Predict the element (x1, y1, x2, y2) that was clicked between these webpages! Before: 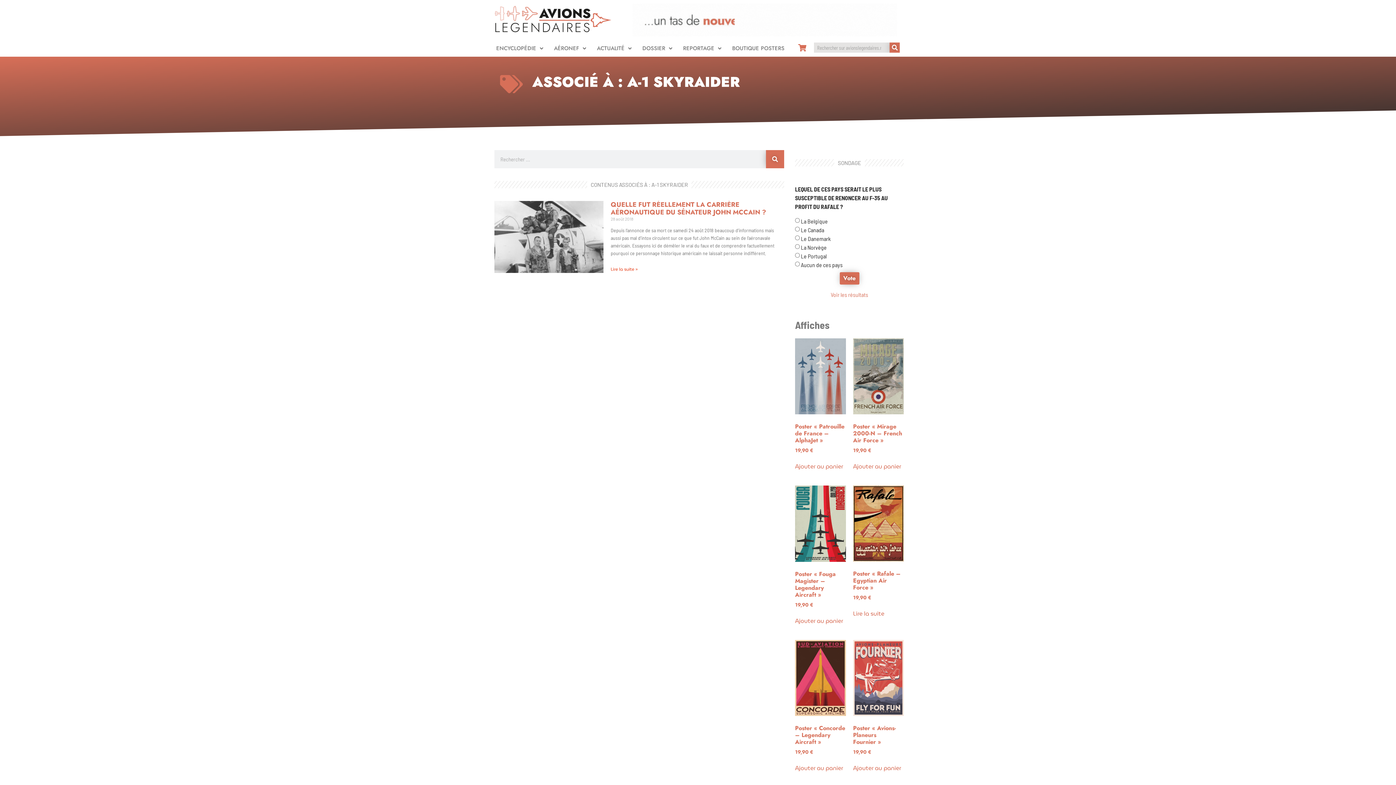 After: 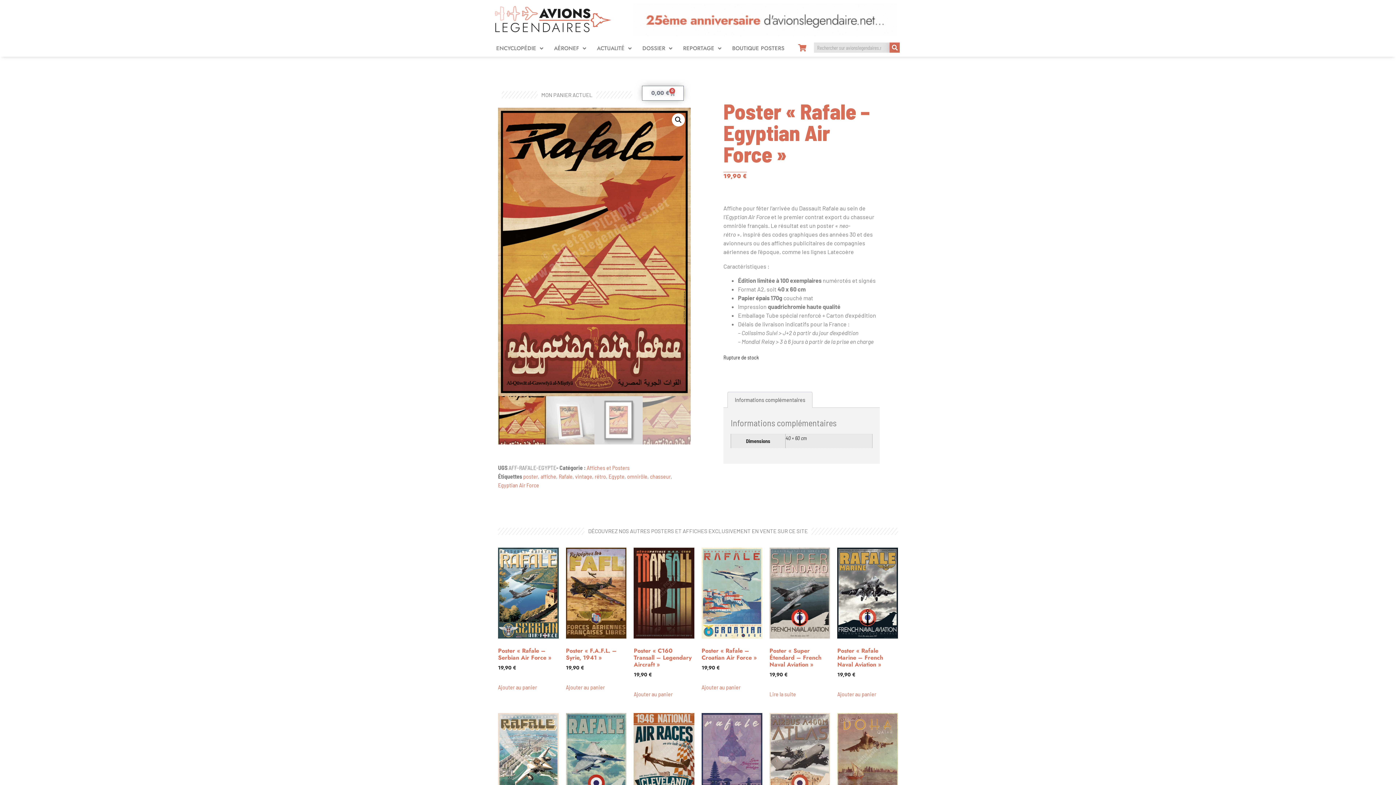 Action: bbox: (853, 485, 904, 601) label: Poster « Rafale – Egyptian Air Force »
19,90 €